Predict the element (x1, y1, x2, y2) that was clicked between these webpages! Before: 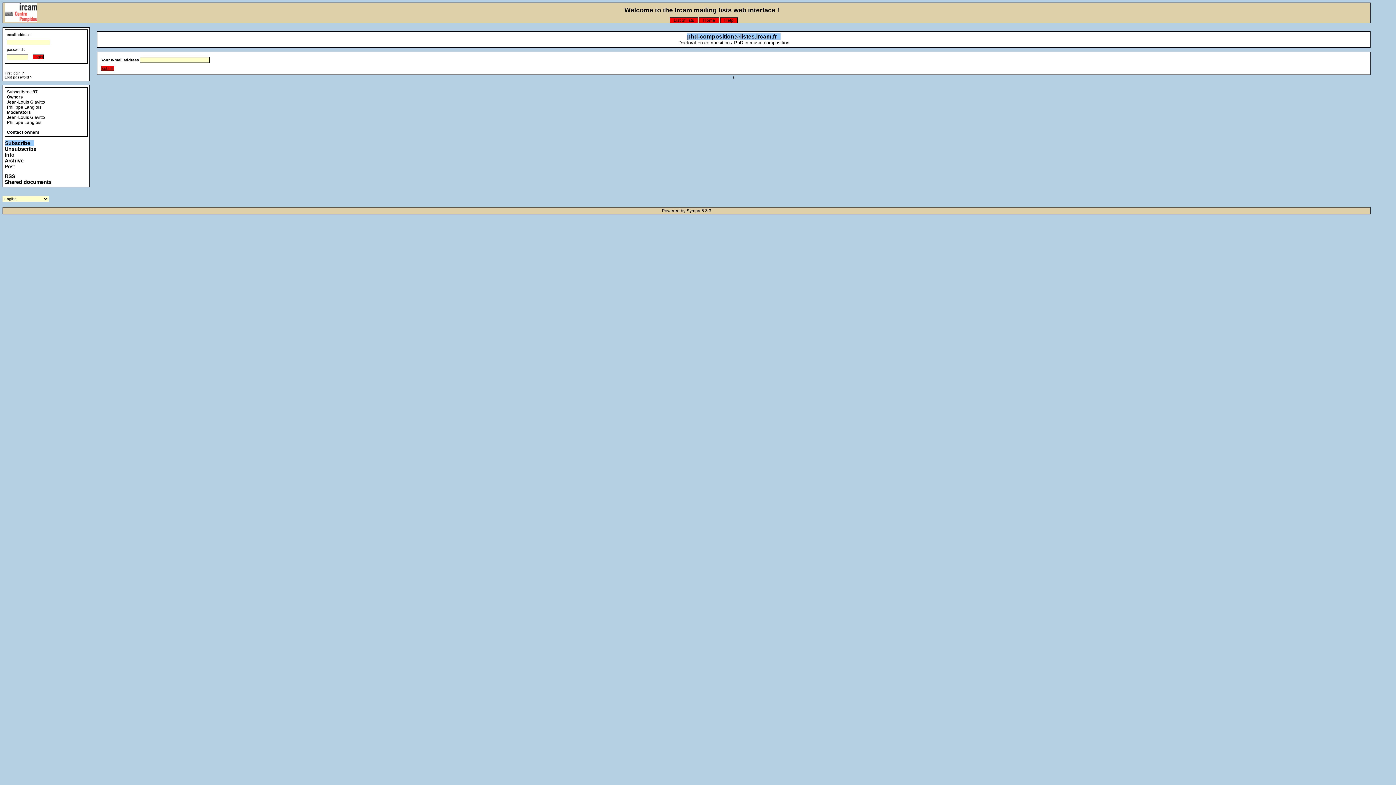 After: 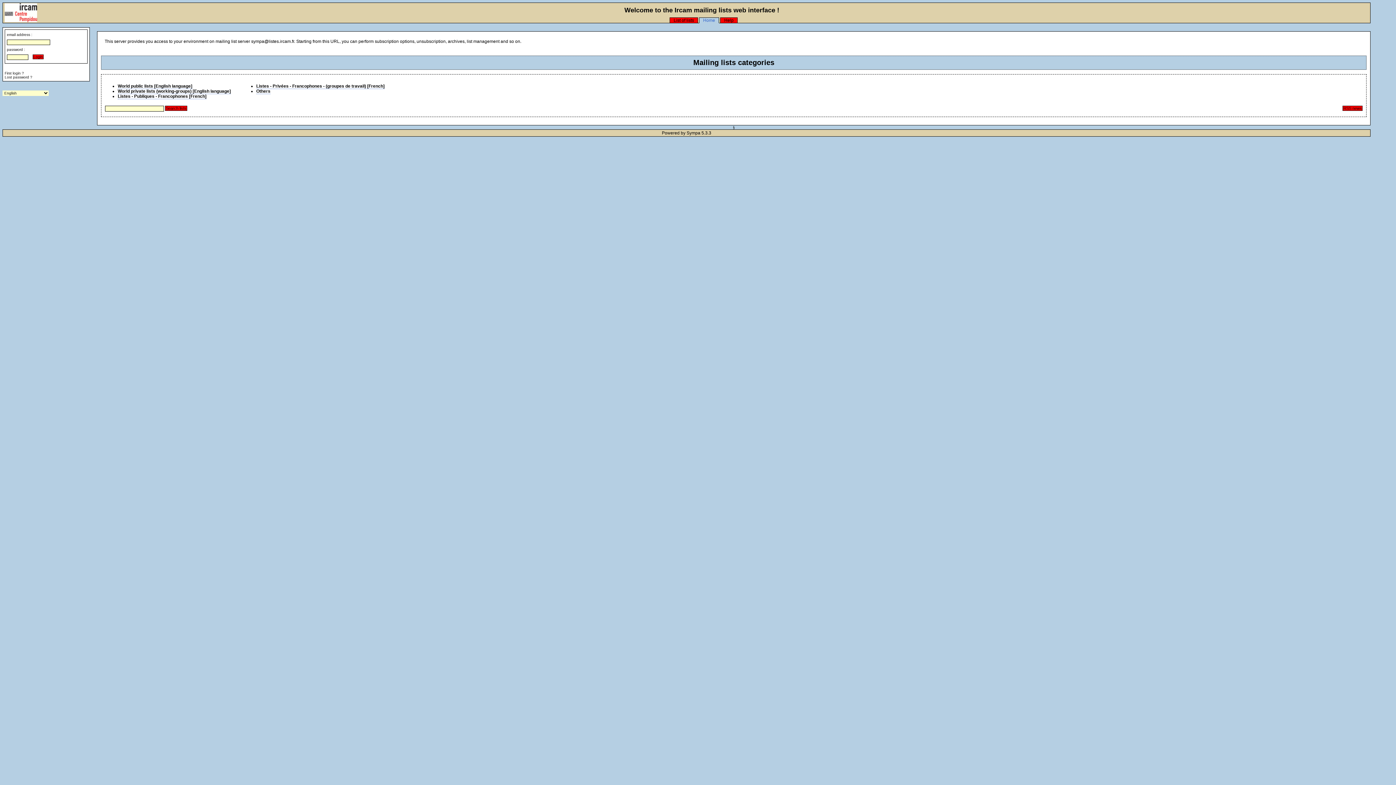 Action: label: Home bbox: (699, 17, 719, 23)